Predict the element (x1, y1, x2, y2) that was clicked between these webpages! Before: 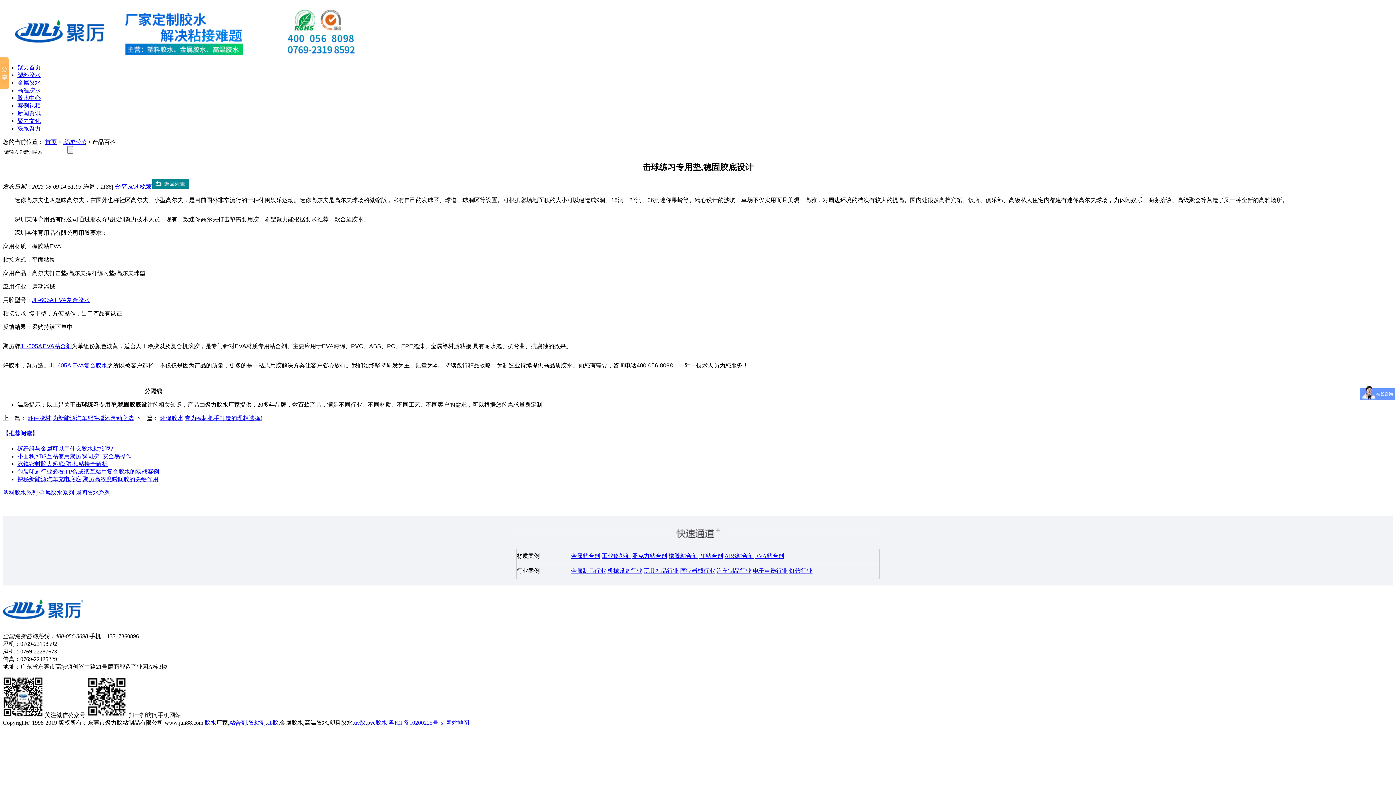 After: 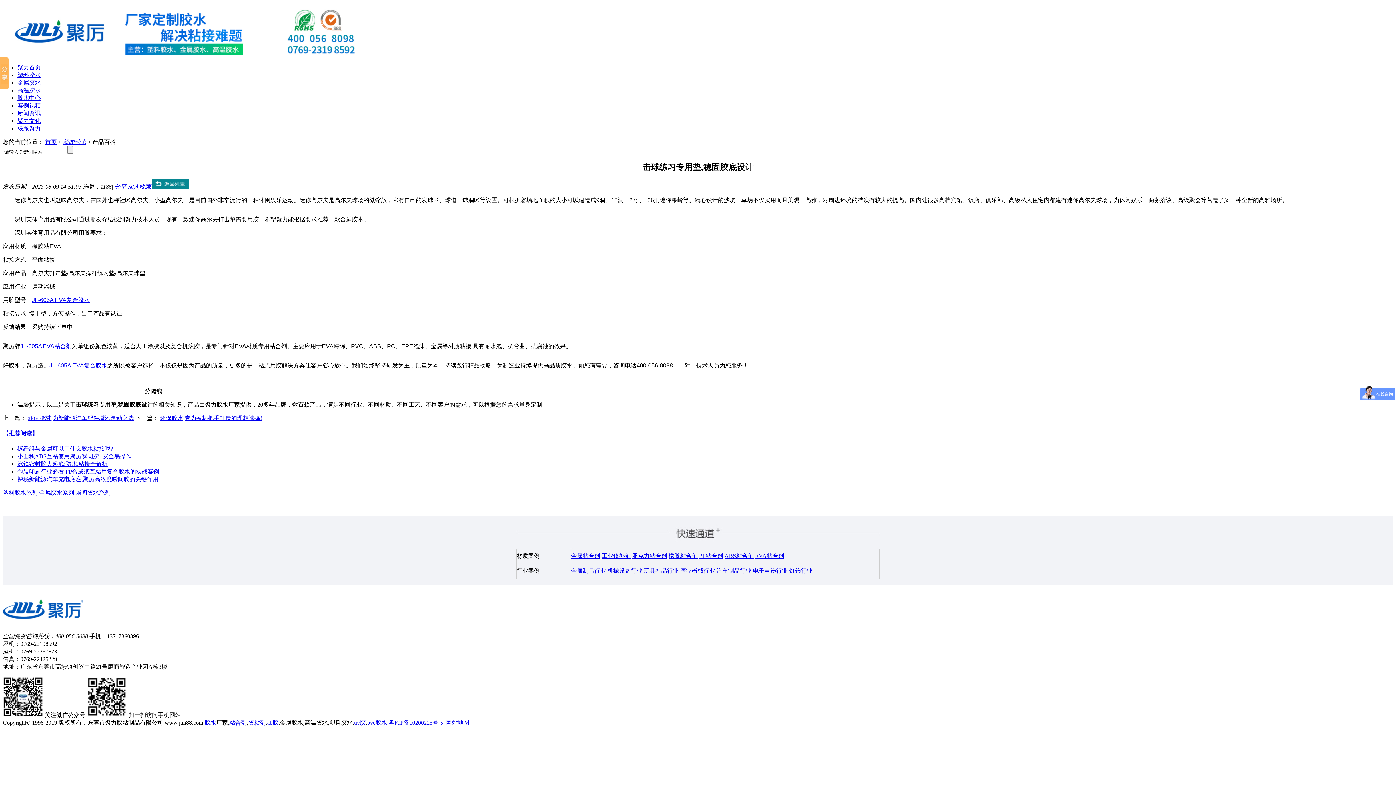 Action: bbox: (632, 553, 667, 559) label: 亚克力粘合剂